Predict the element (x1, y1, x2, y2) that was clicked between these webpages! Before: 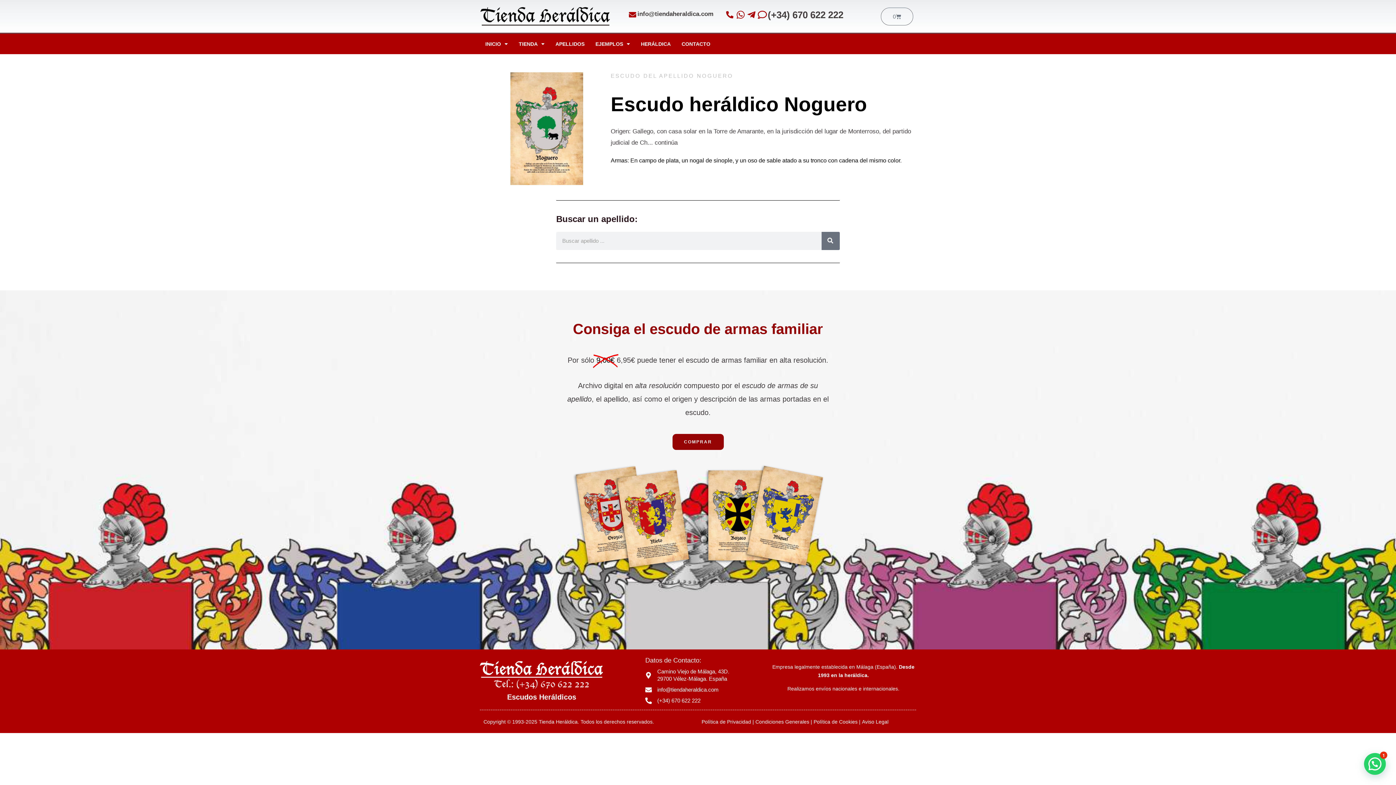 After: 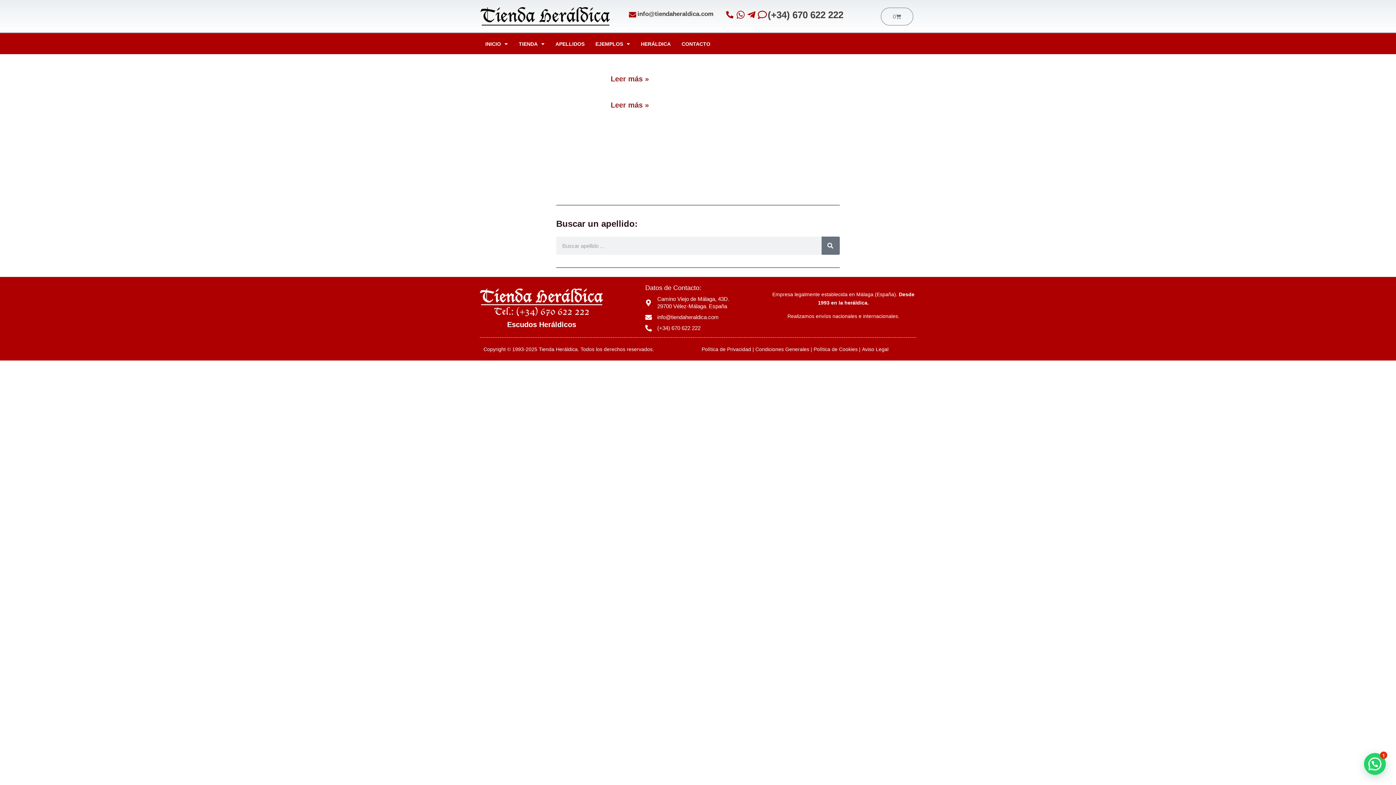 Action: bbox: (821, 231, 840, 250) label: Buscar